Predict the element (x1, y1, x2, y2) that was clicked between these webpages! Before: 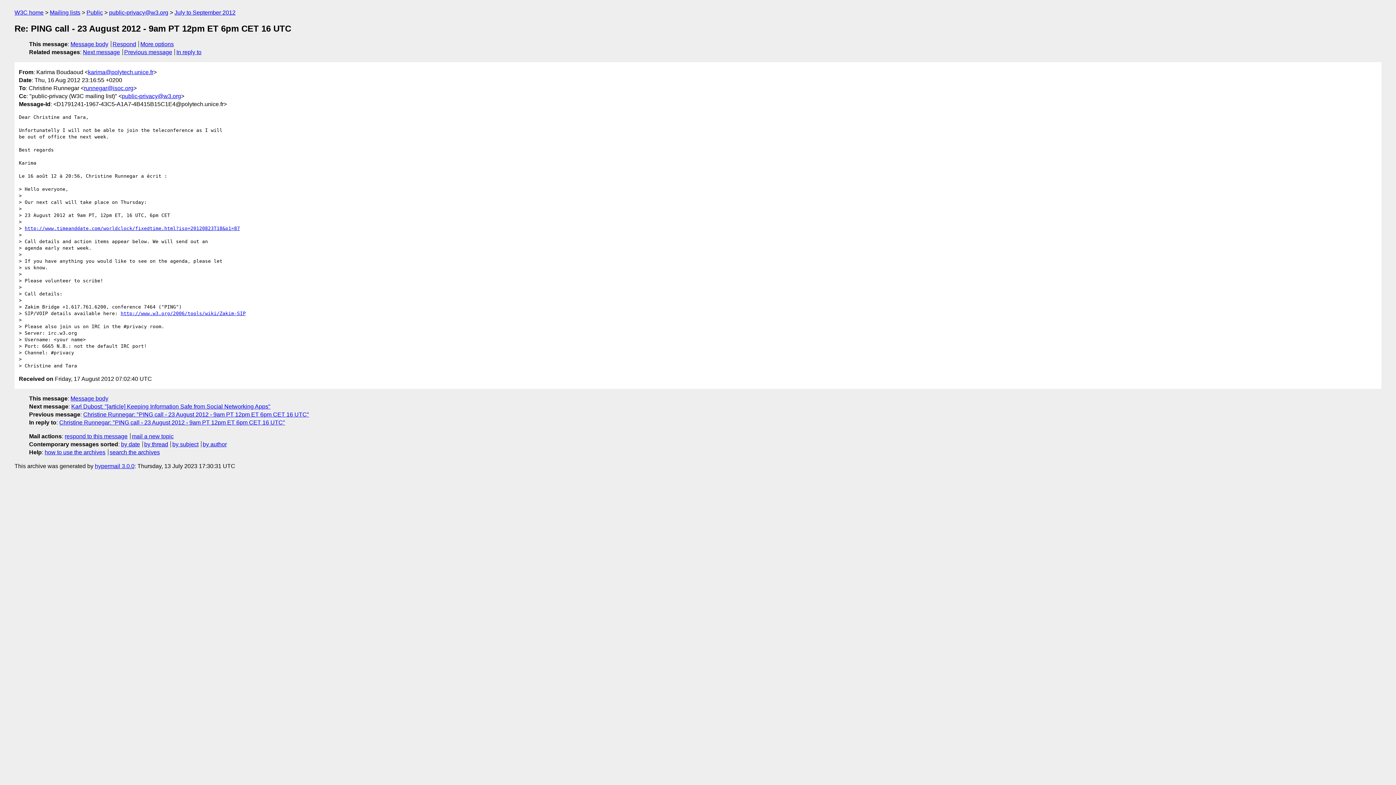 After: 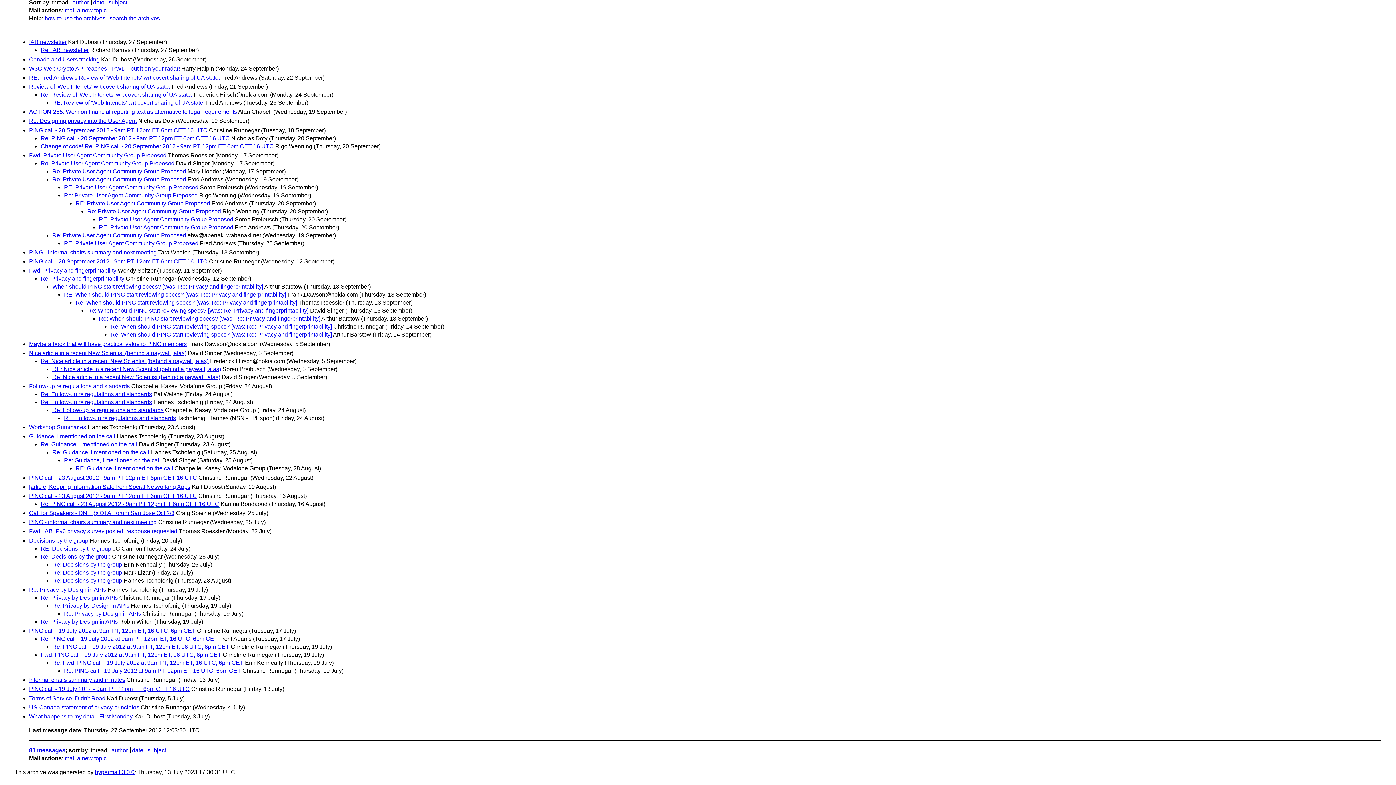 Action: bbox: (144, 441, 168, 447) label: by thread